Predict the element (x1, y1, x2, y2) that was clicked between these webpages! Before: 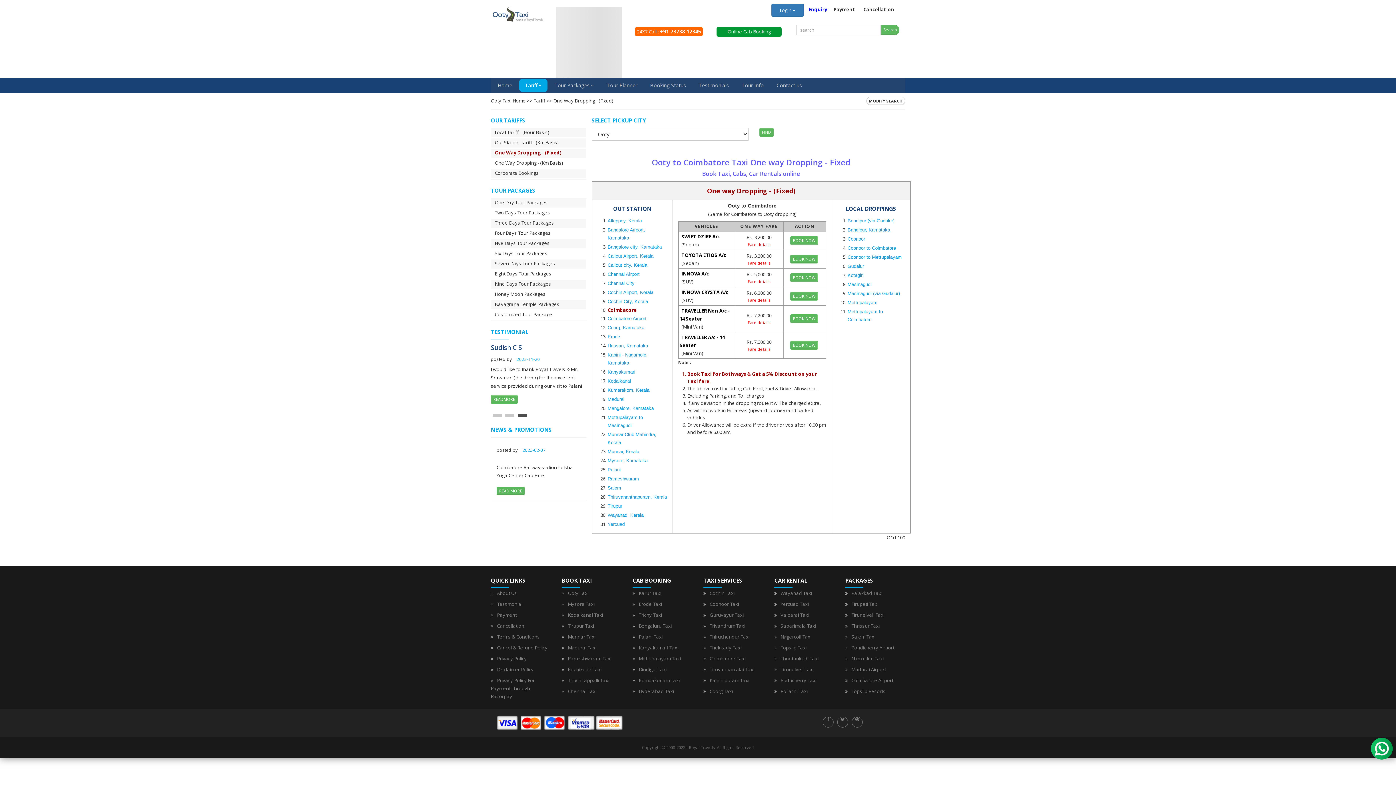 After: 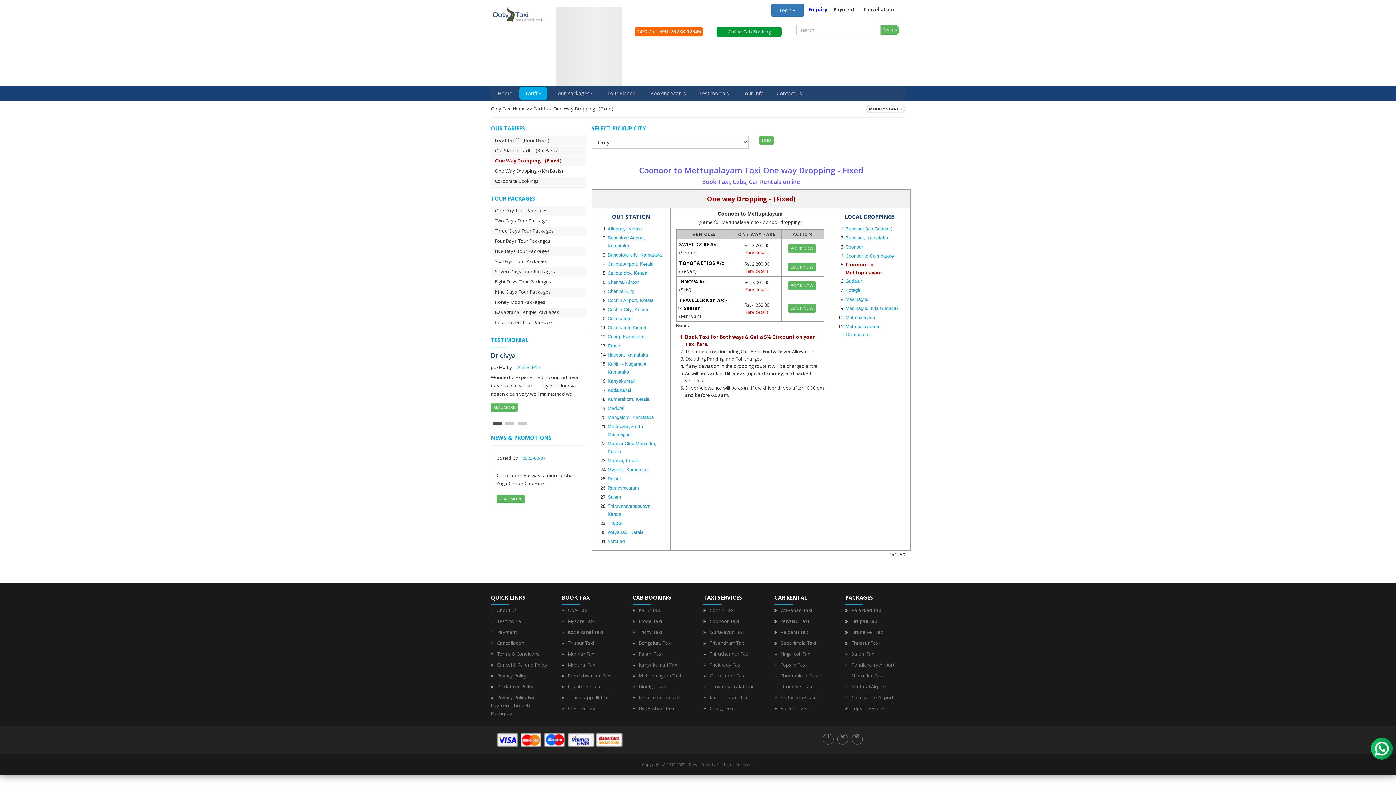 Action: label: Coonoor to Mettupalayam bbox: (847, 254, 902, 260)